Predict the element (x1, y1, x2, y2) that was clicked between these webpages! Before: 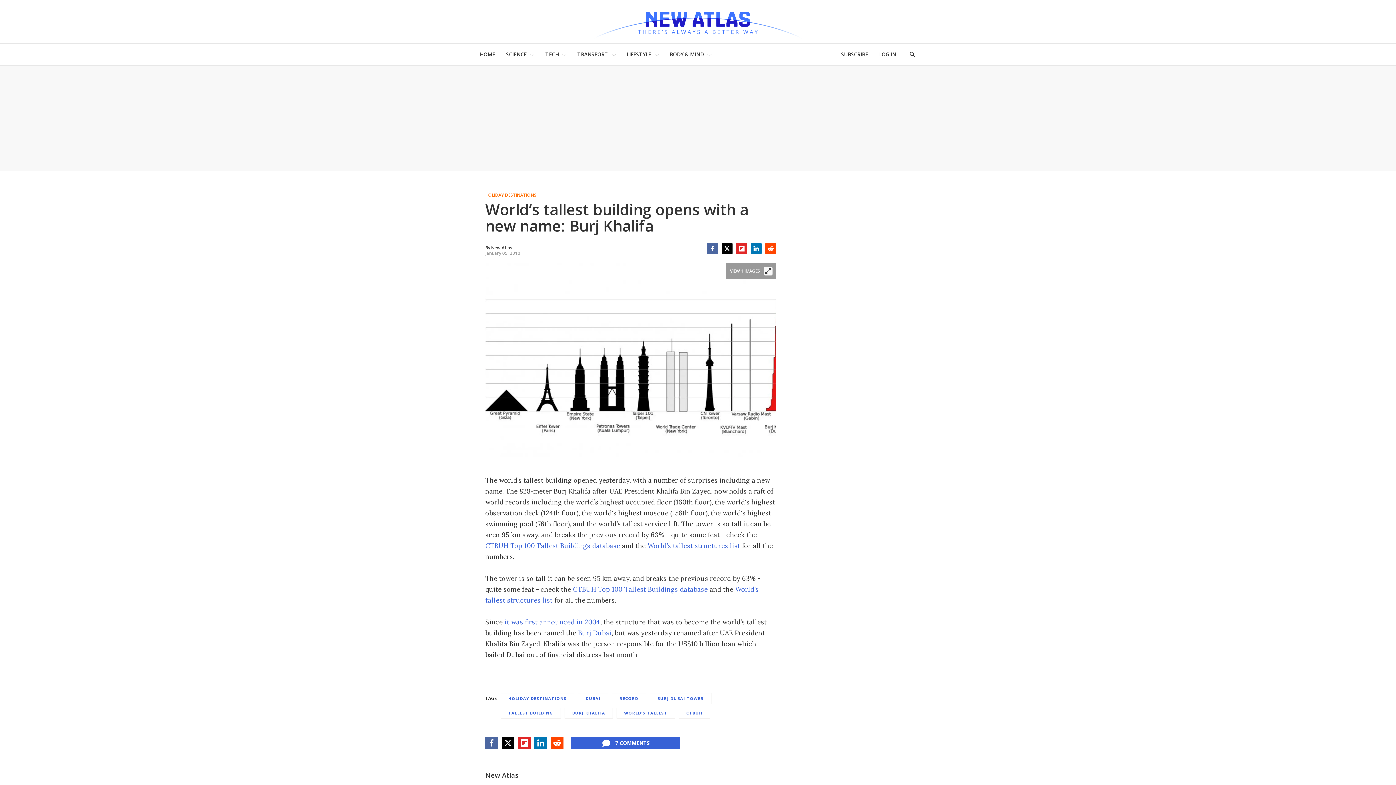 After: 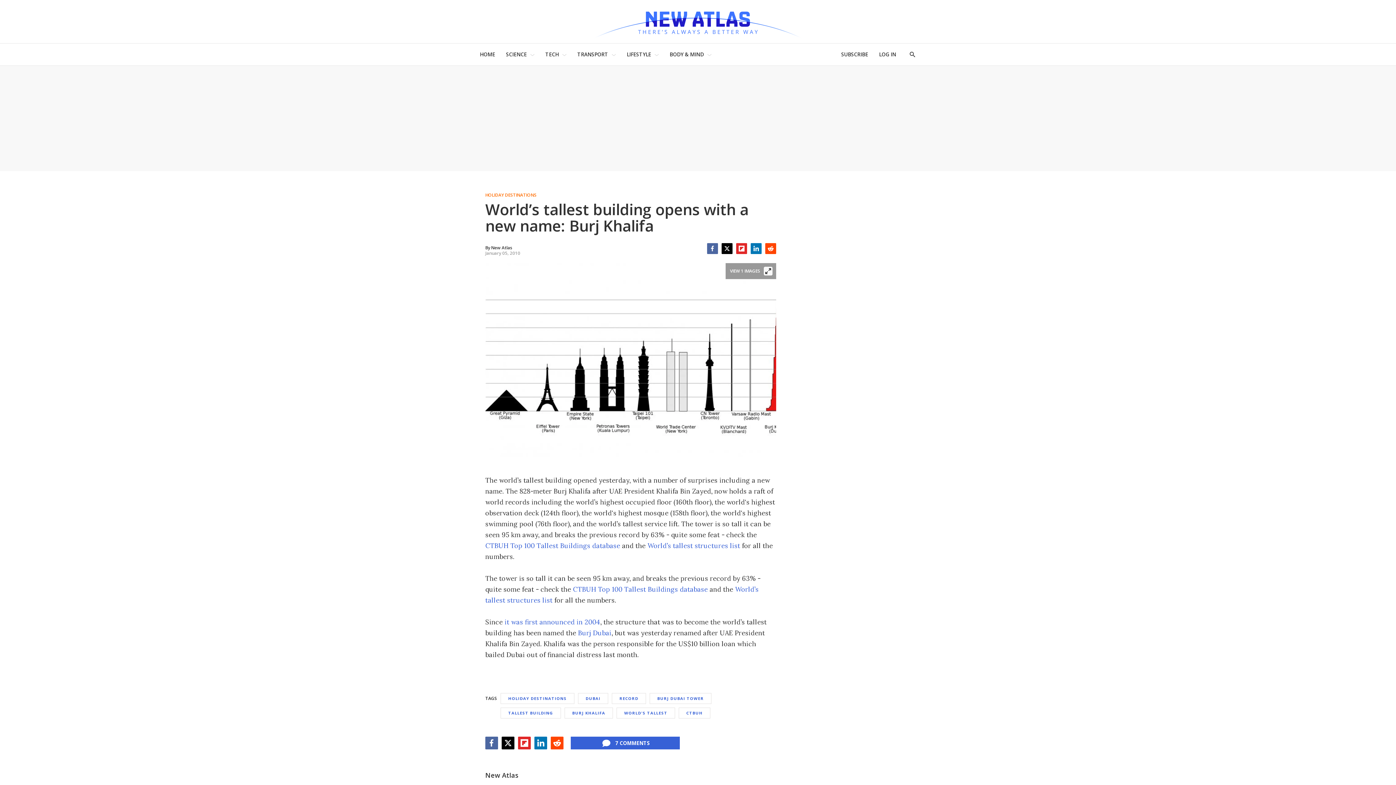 Action: label: Facebook bbox: (485, 737, 498, 749)